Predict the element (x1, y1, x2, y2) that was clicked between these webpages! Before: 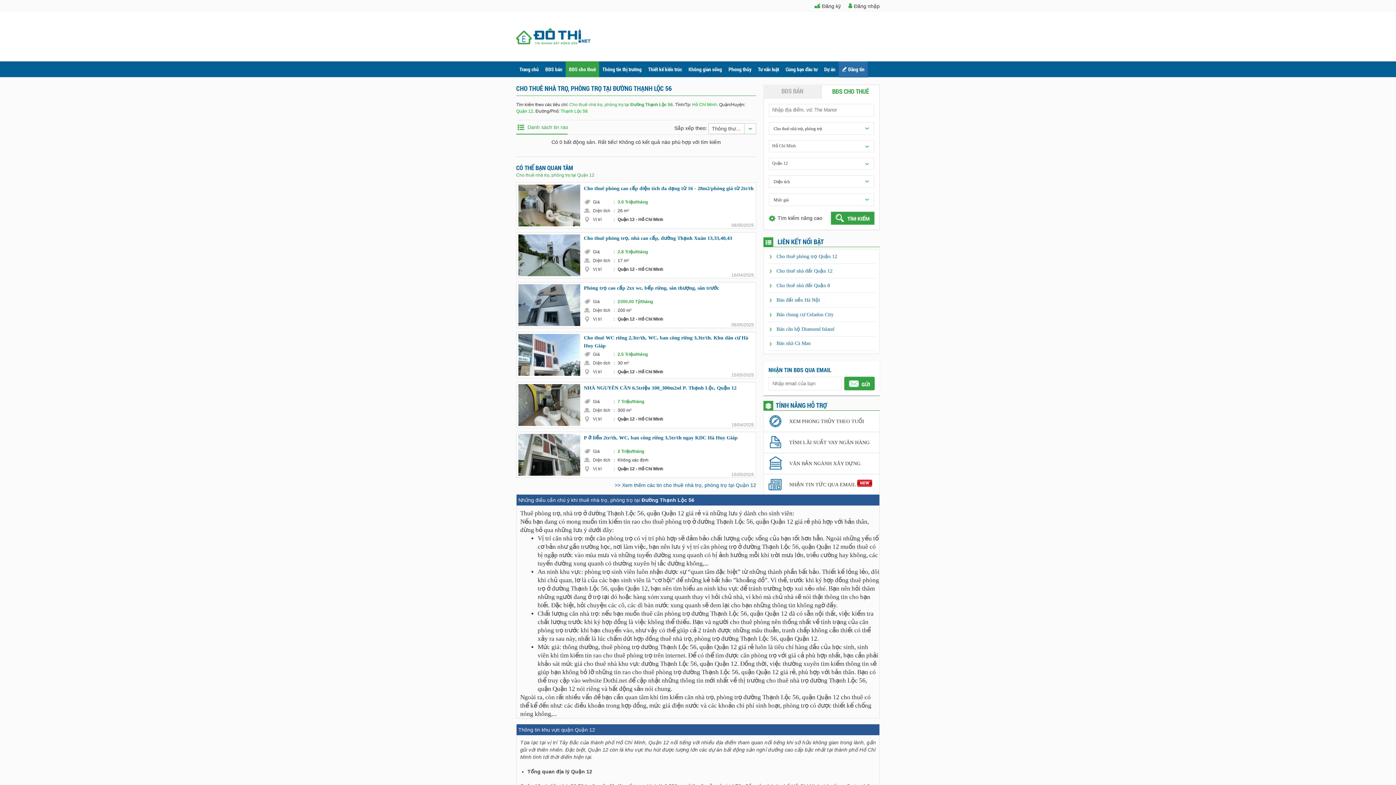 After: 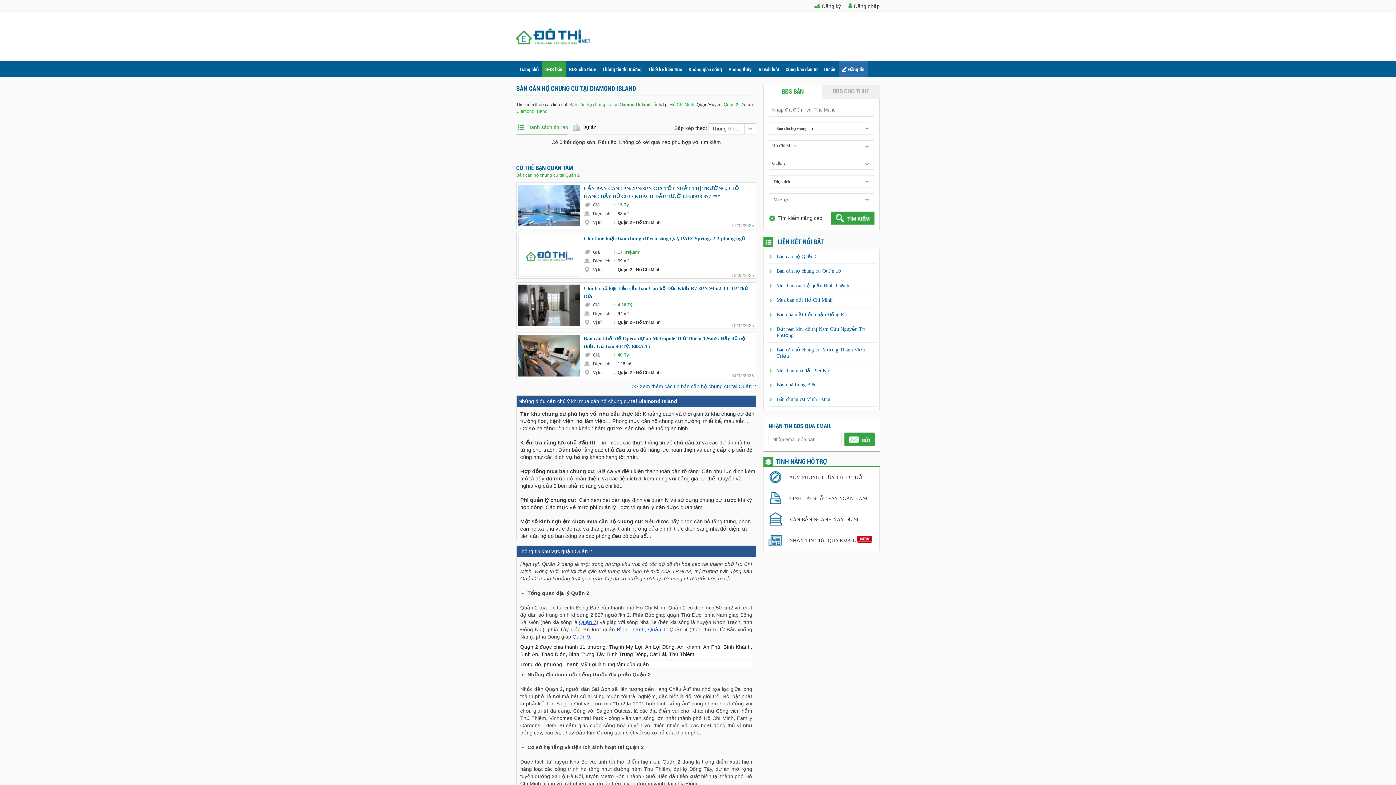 Action: bbox: (776, 326, 834, 332) label: Bán căn hộ Diamond Island